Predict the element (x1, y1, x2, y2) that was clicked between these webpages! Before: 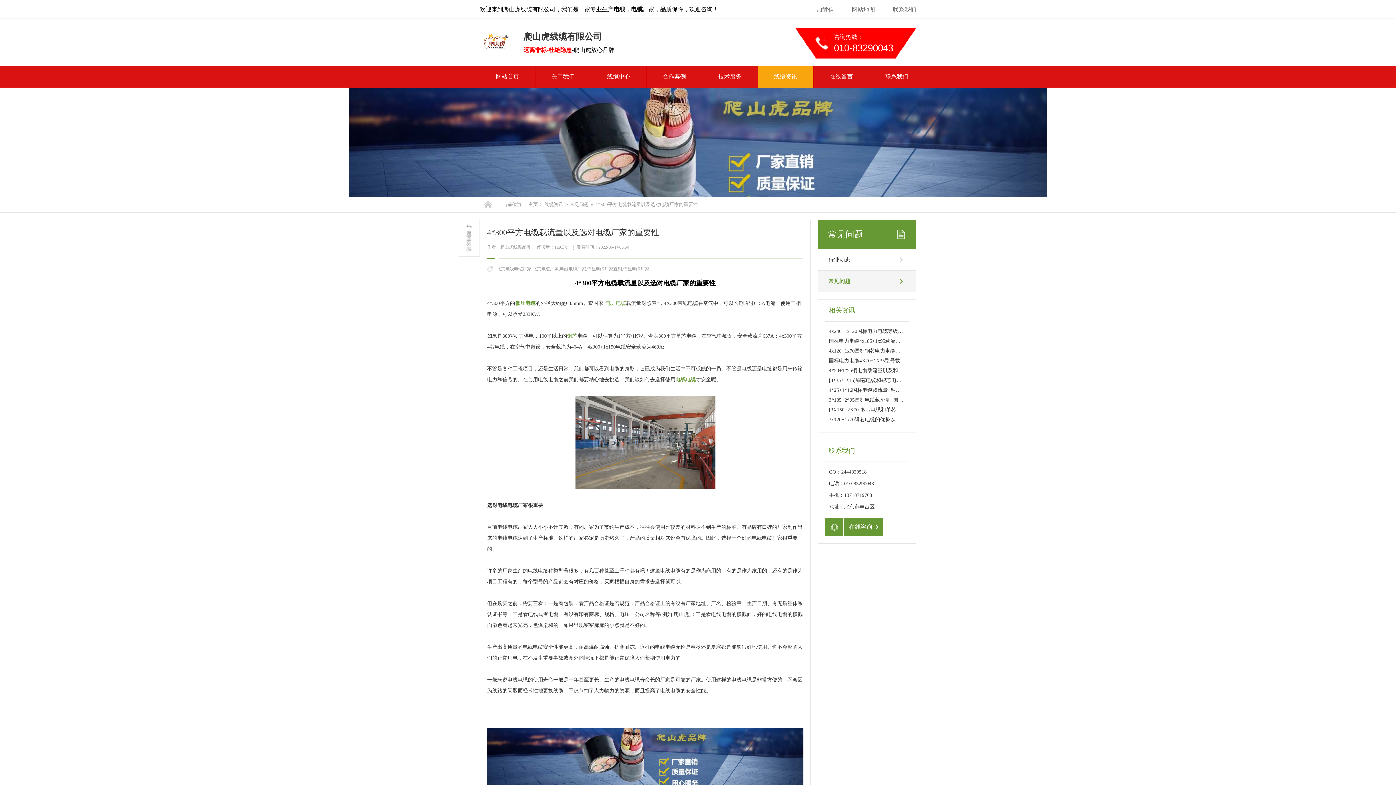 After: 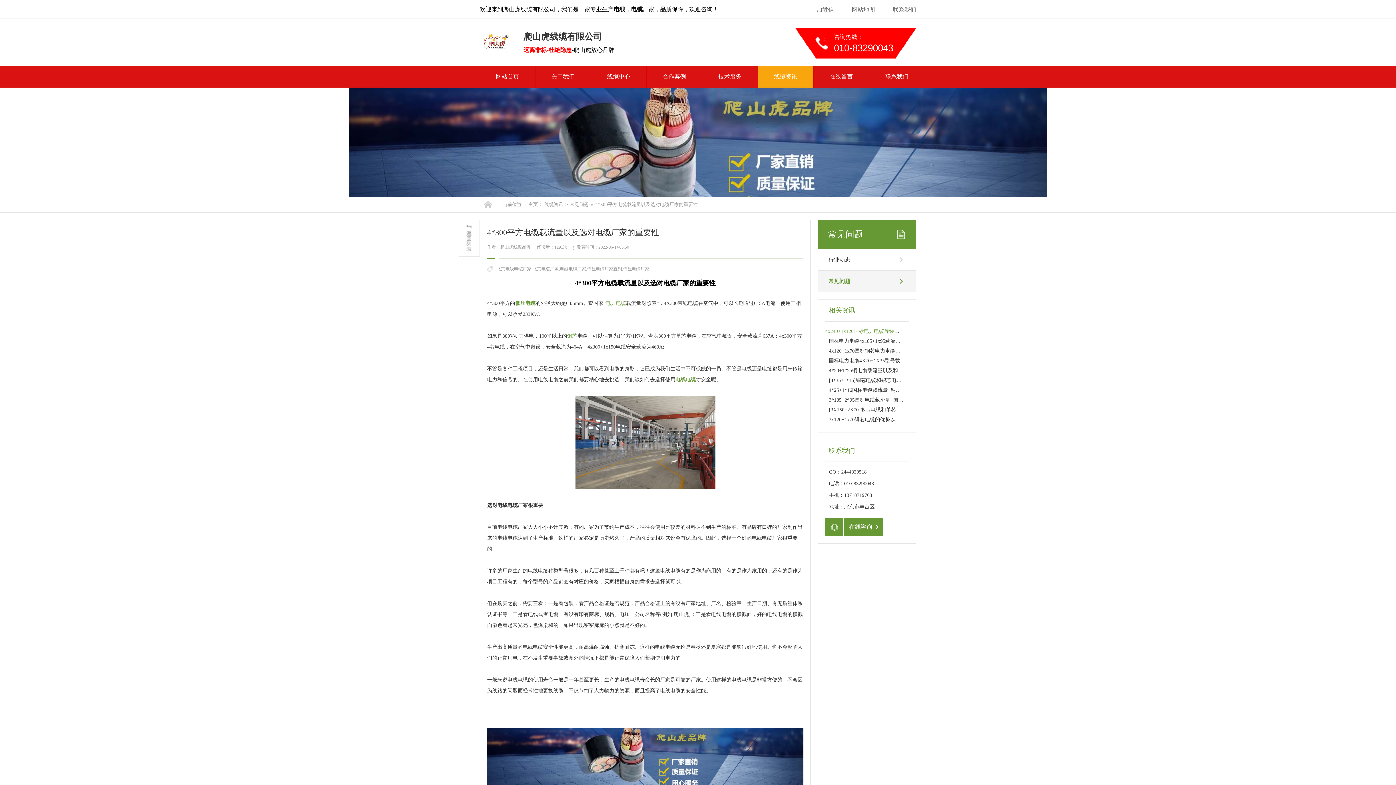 Action: label: 4x240+1x120国标电力电缆等级分类以及安全载流量多大 bbox: (829, 328, 954, 334)